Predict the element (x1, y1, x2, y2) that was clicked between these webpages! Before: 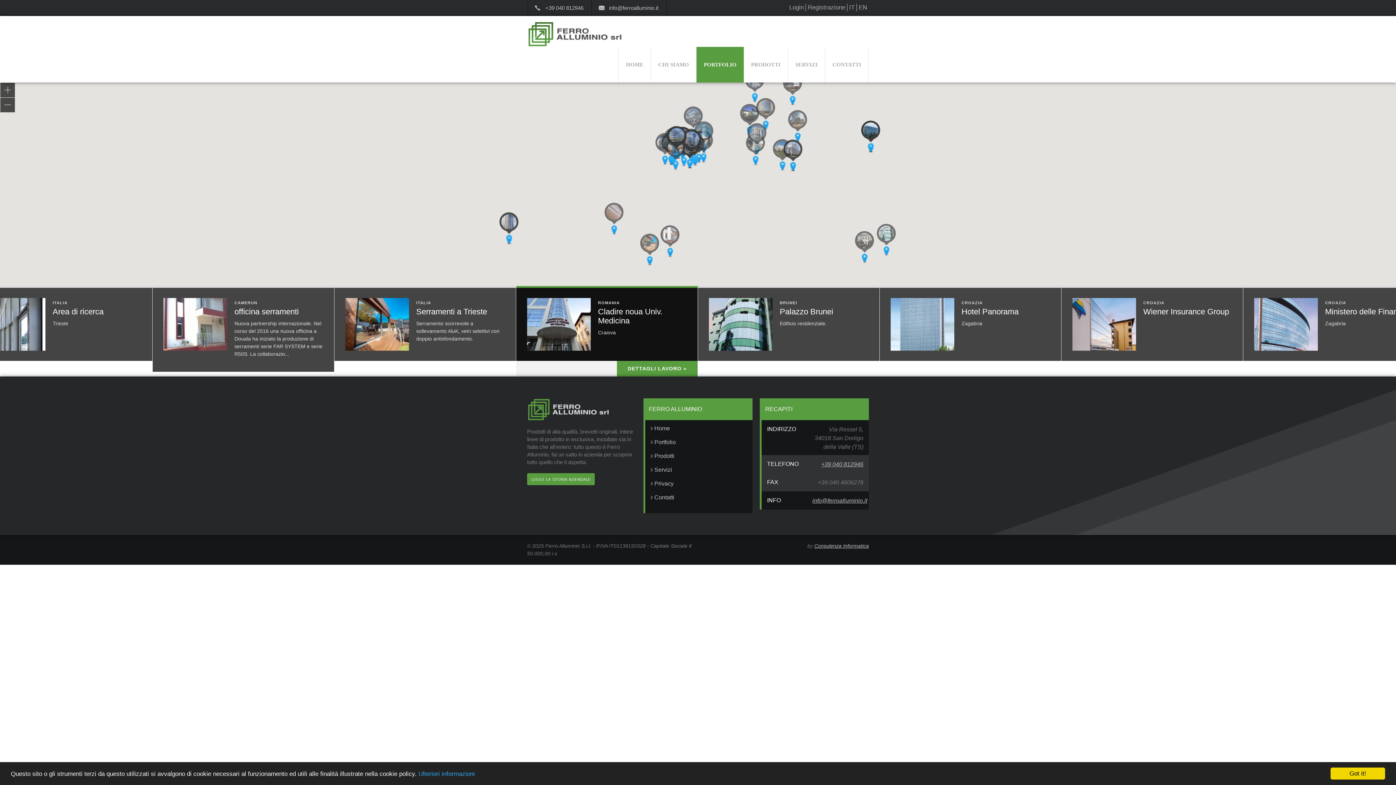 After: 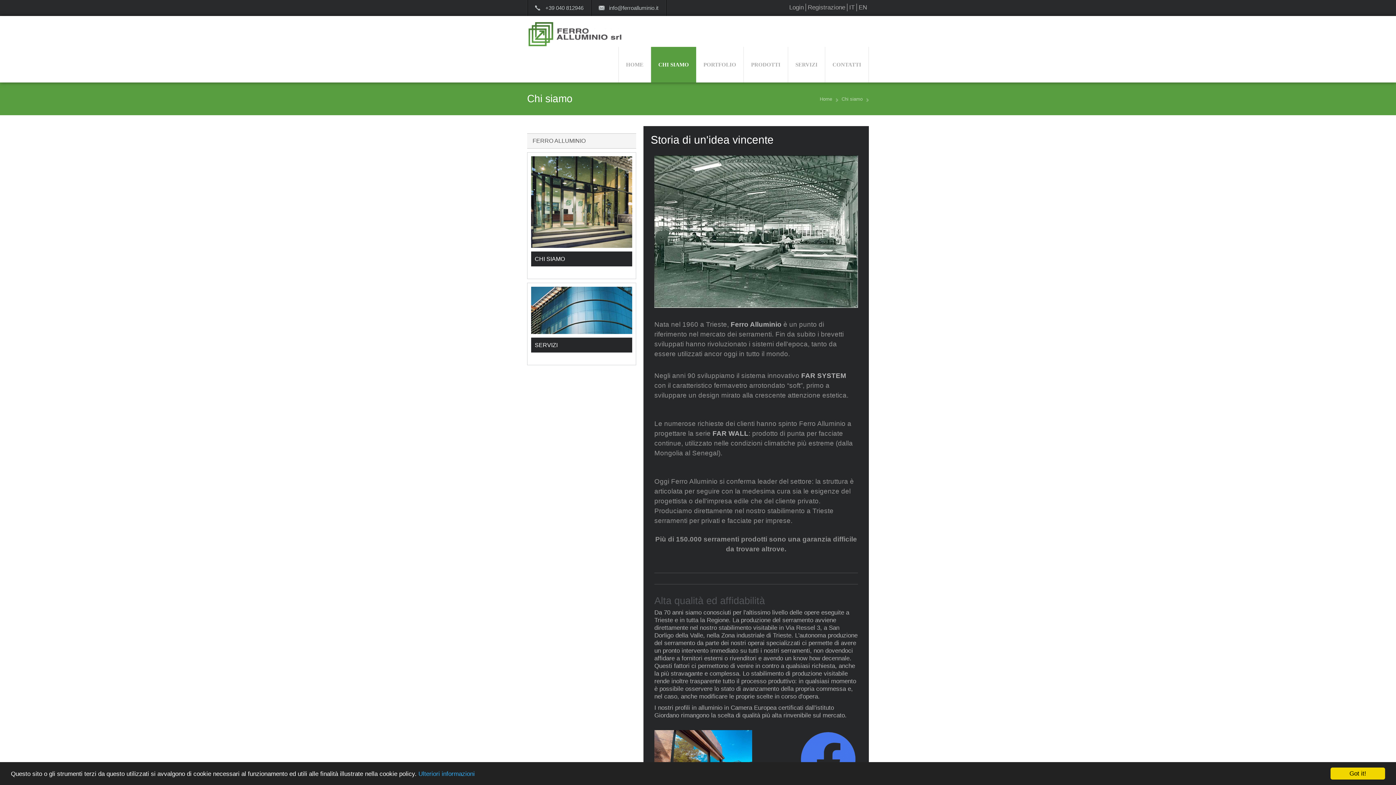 Action: bbox: (651, 46, 696, 82) label: CHI SIAMO